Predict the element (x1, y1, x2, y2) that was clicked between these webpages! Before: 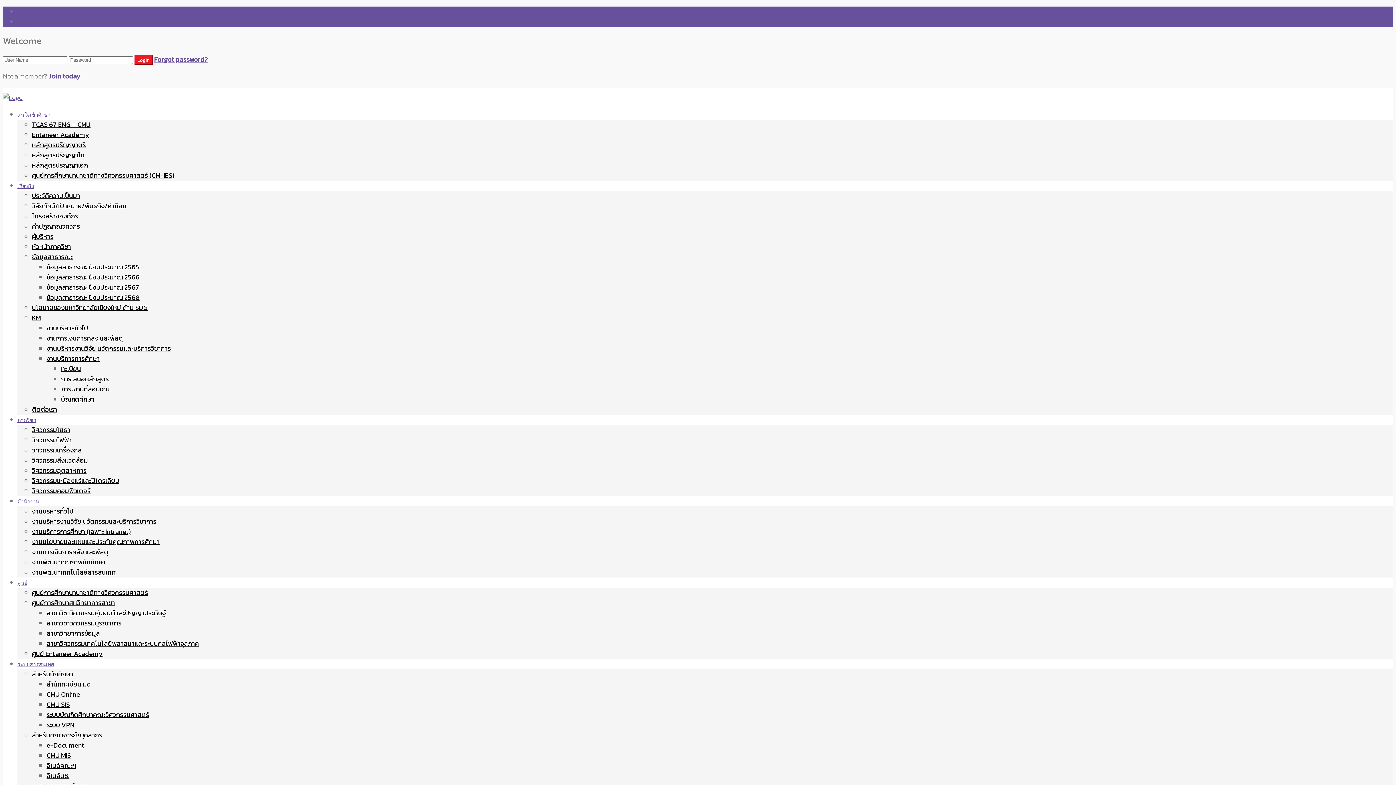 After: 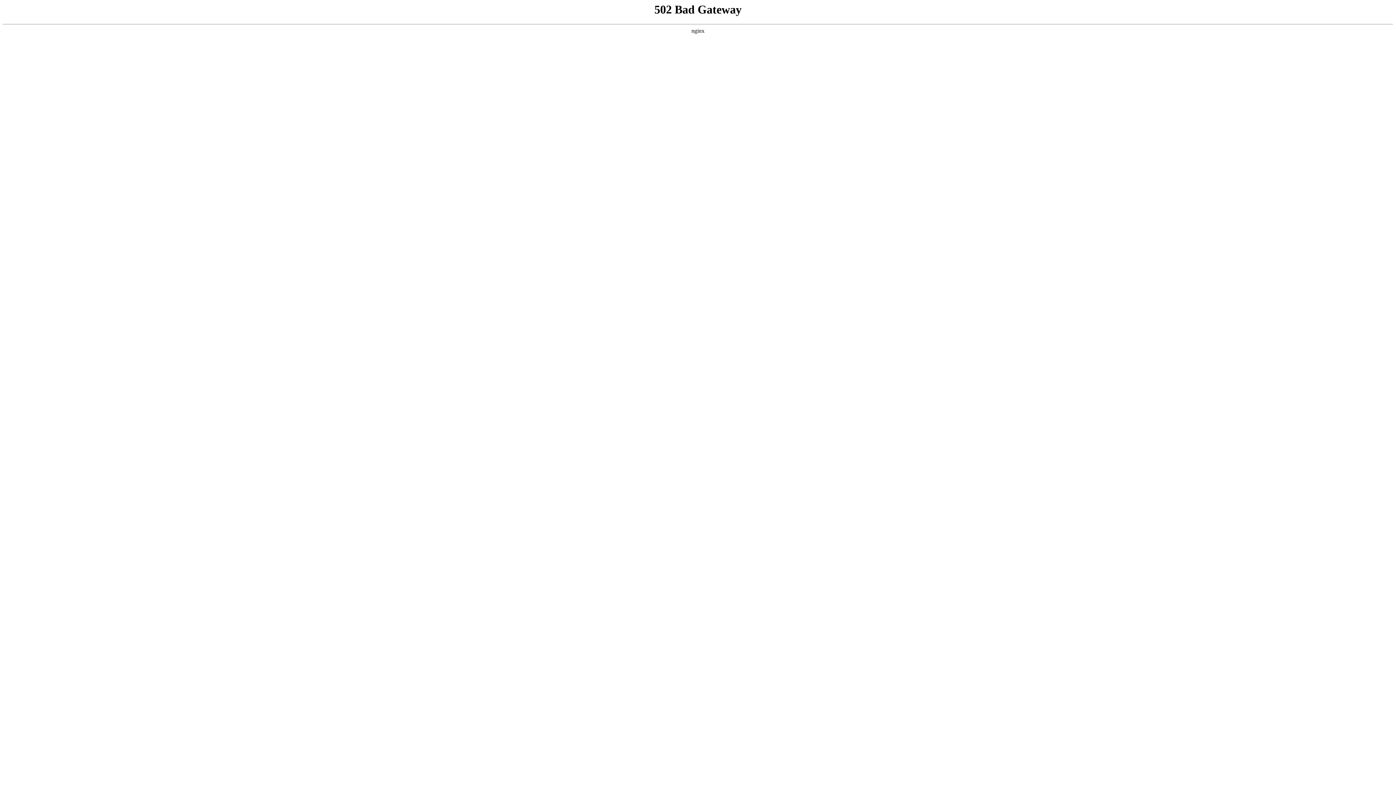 Action: bbox: (32, 476, 119, 485) label: วิศวกรรมเหมืองแร่และปิโตรเลียม